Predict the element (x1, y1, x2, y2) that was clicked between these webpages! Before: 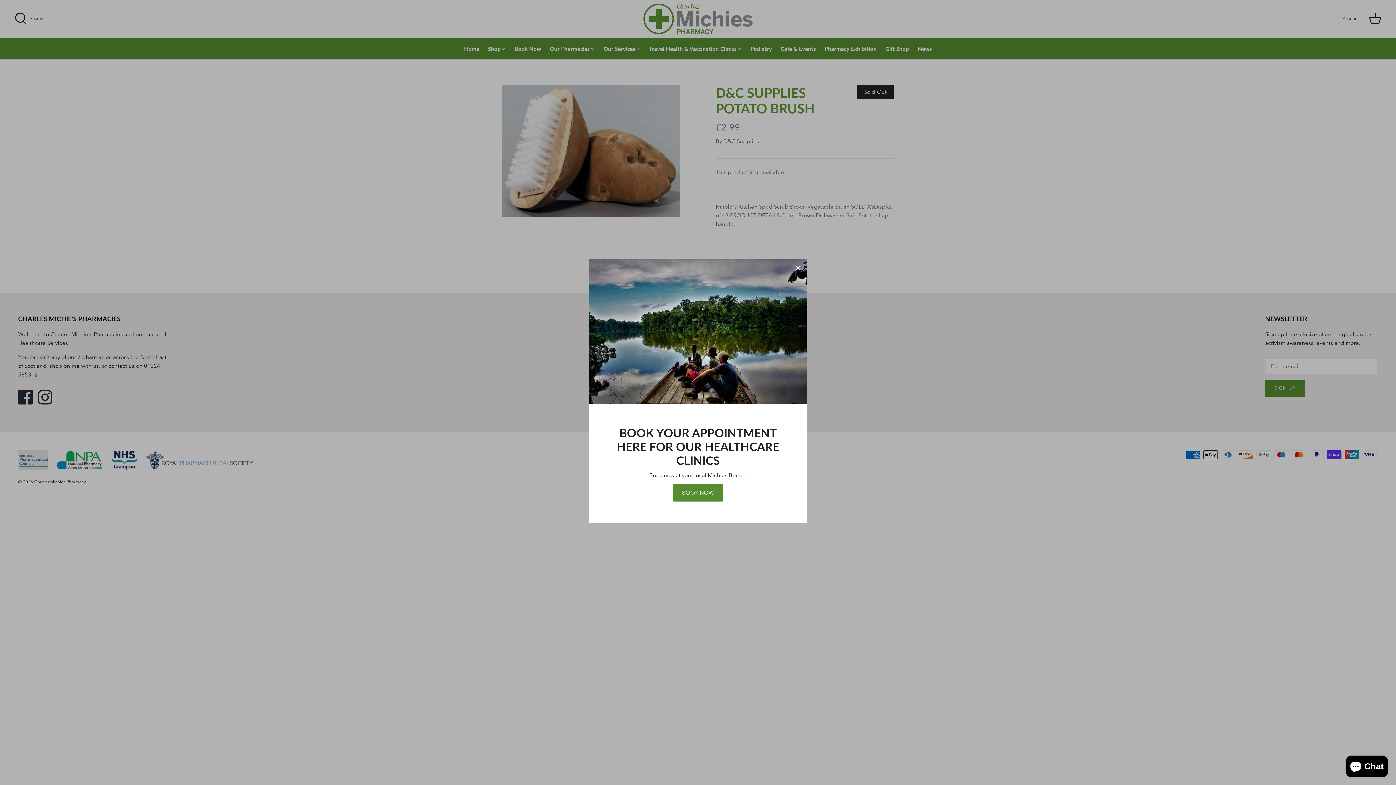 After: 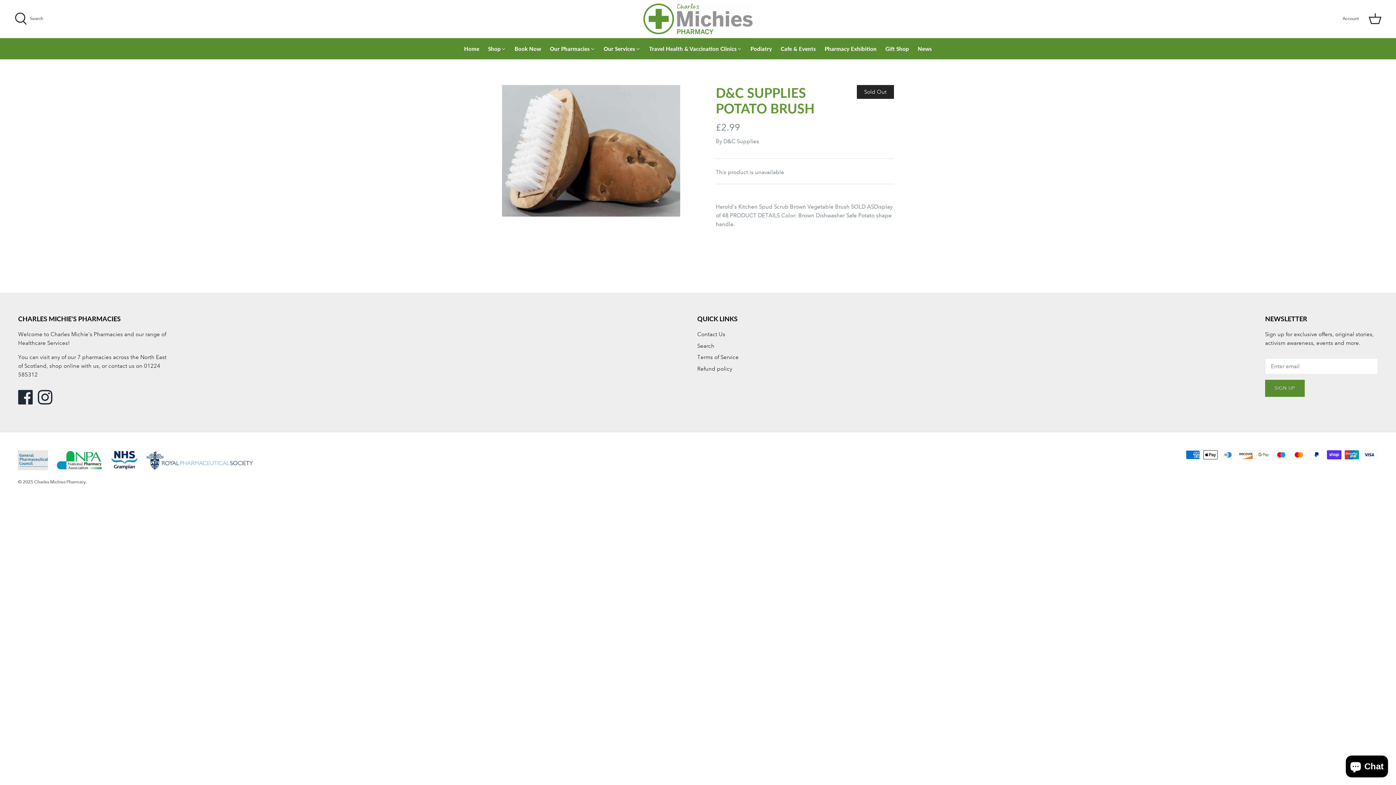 Action: bbox: (790, 260, 806, 276) label: Close